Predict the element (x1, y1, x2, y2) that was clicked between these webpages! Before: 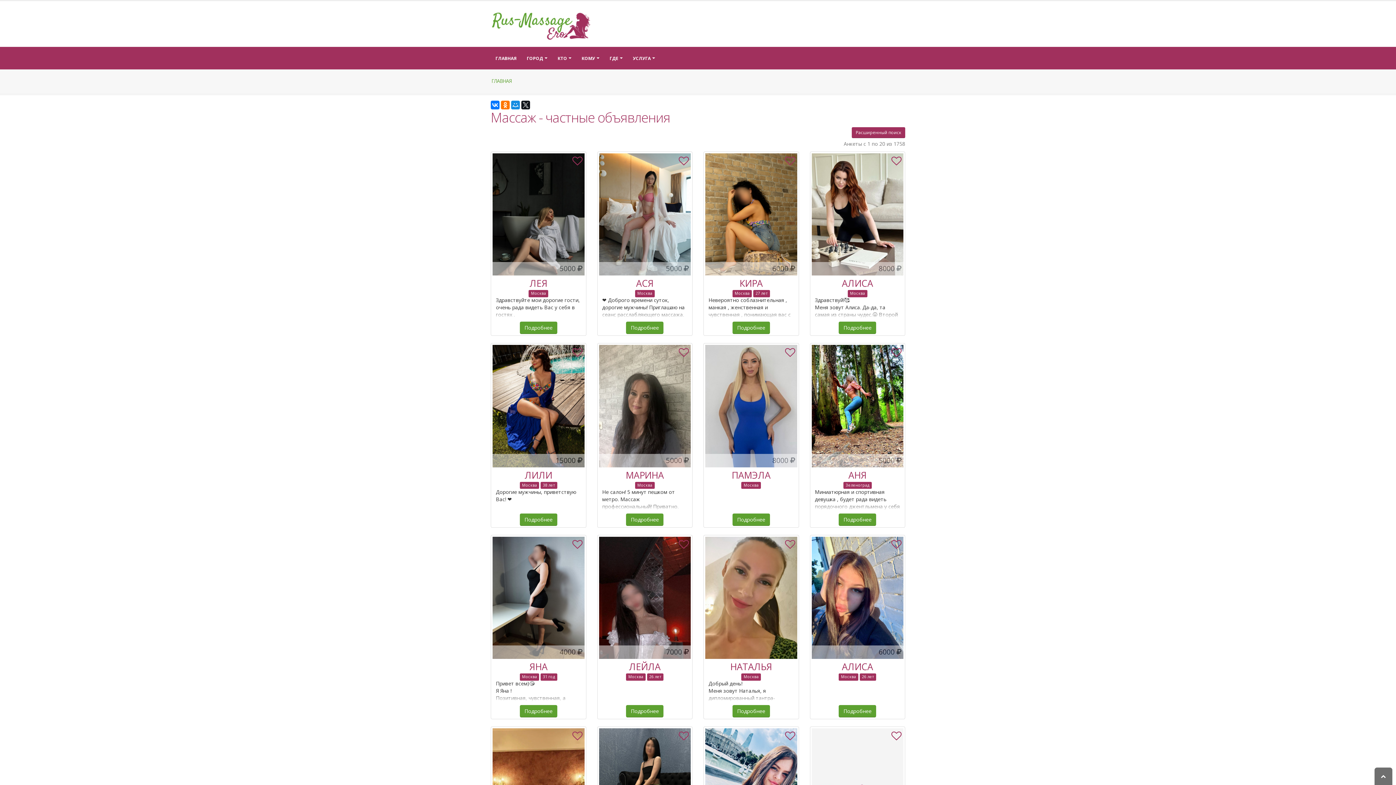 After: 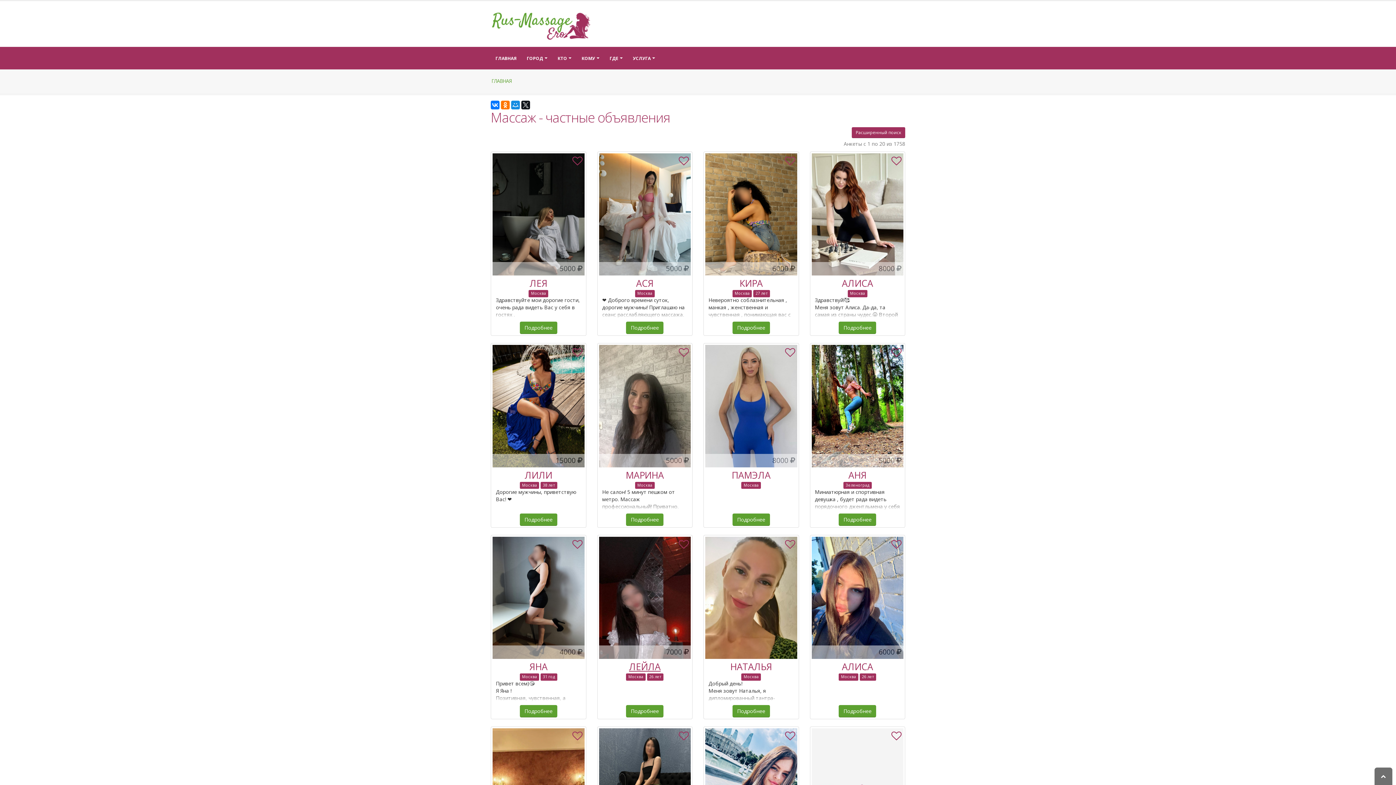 Action: label: ЛЕЙЛА bbox: (629, 660, 660, 673)